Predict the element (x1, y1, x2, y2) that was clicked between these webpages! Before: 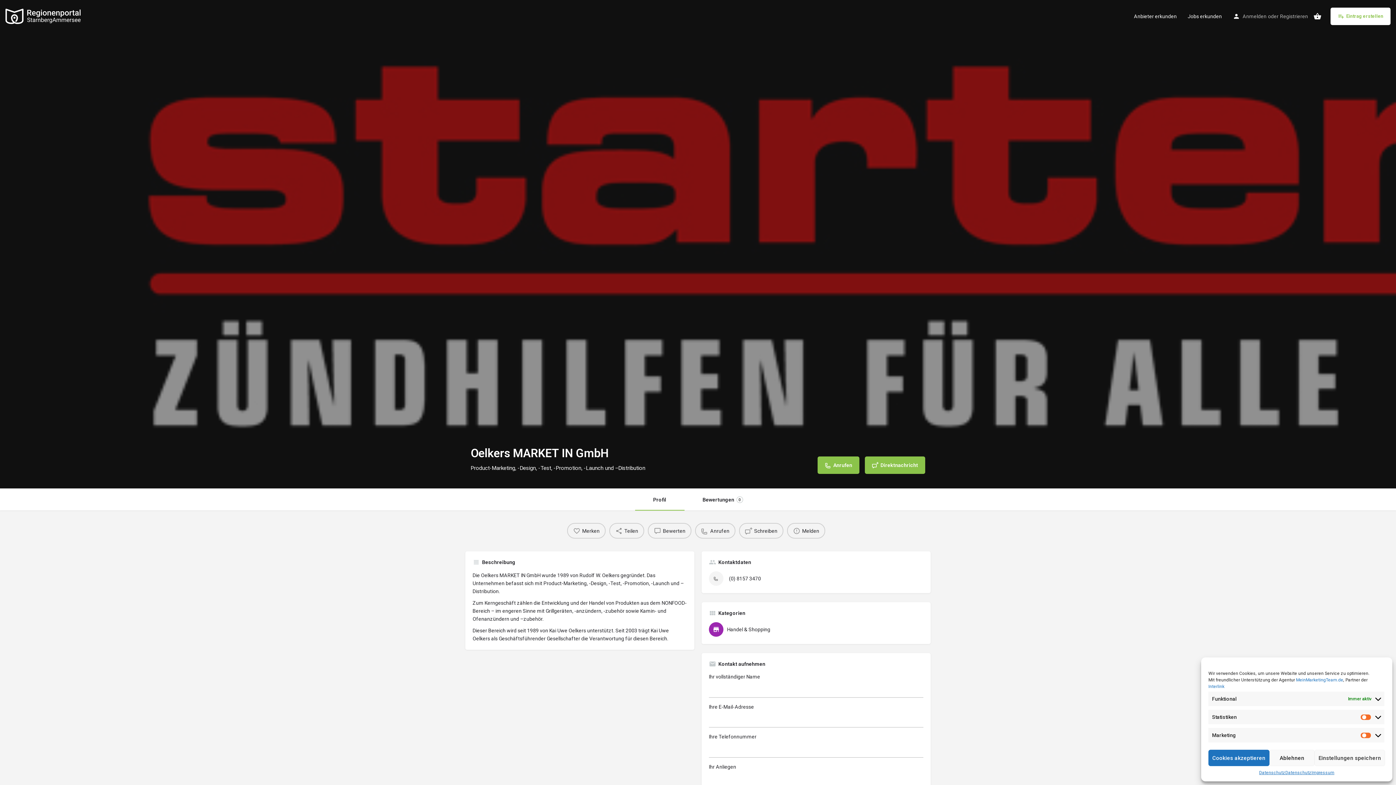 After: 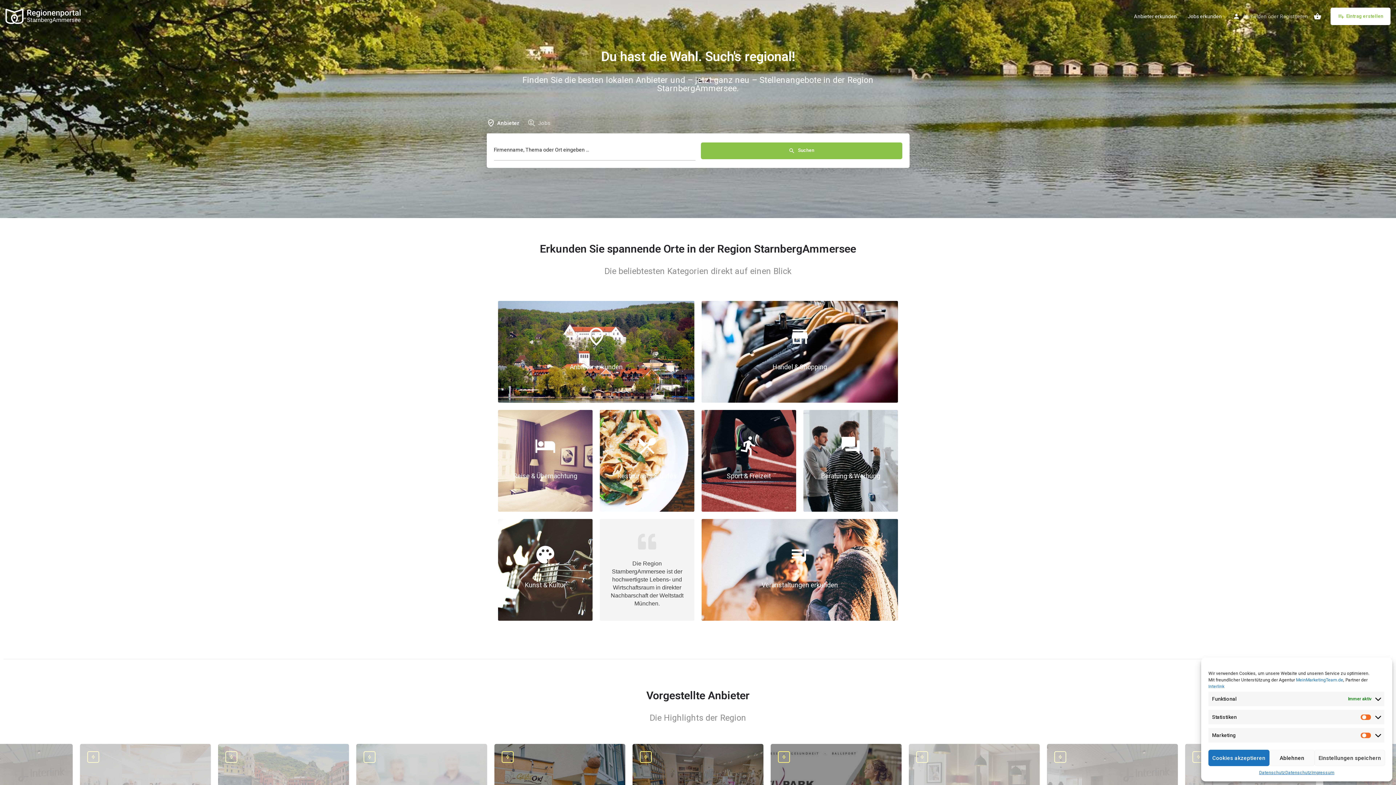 Action: label: Site logo bbox: (5, 12, 82, 18)